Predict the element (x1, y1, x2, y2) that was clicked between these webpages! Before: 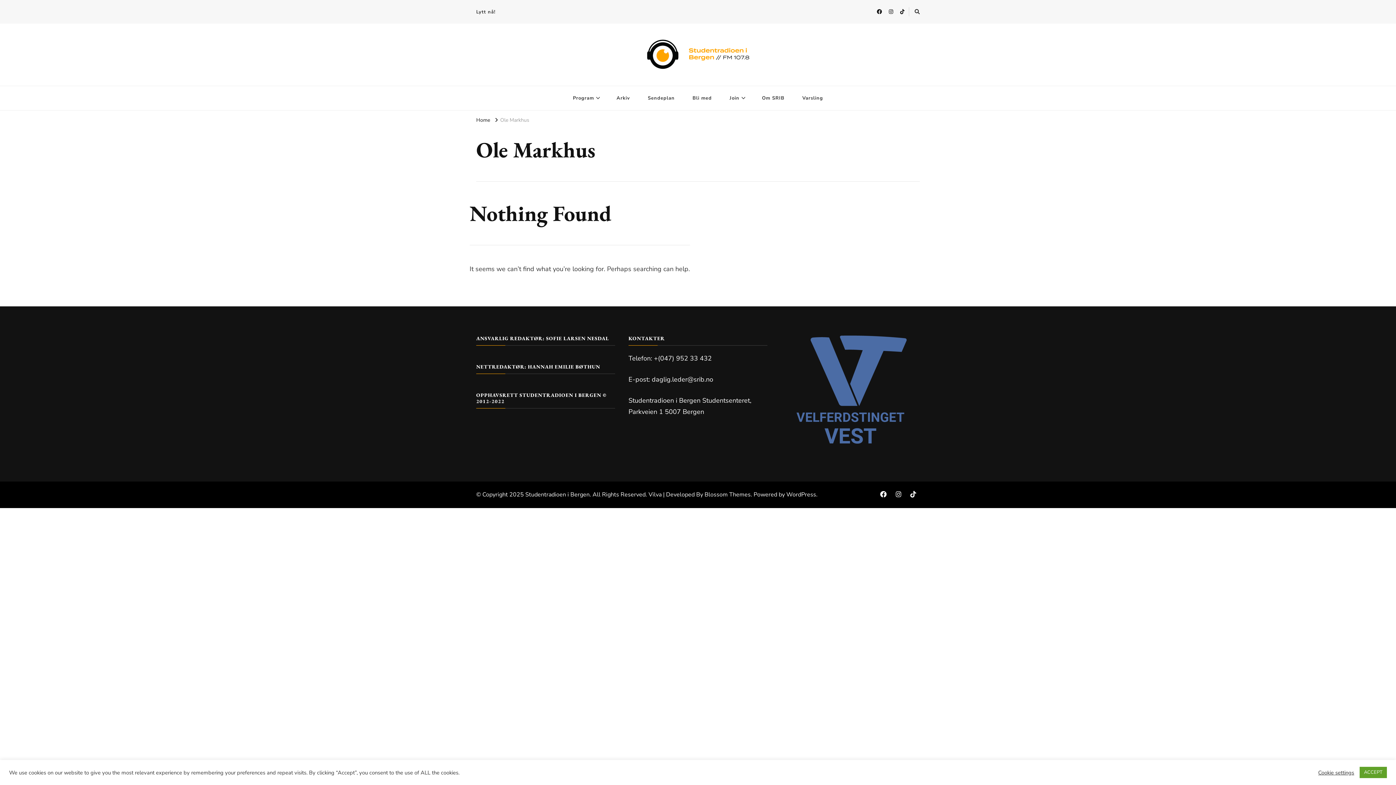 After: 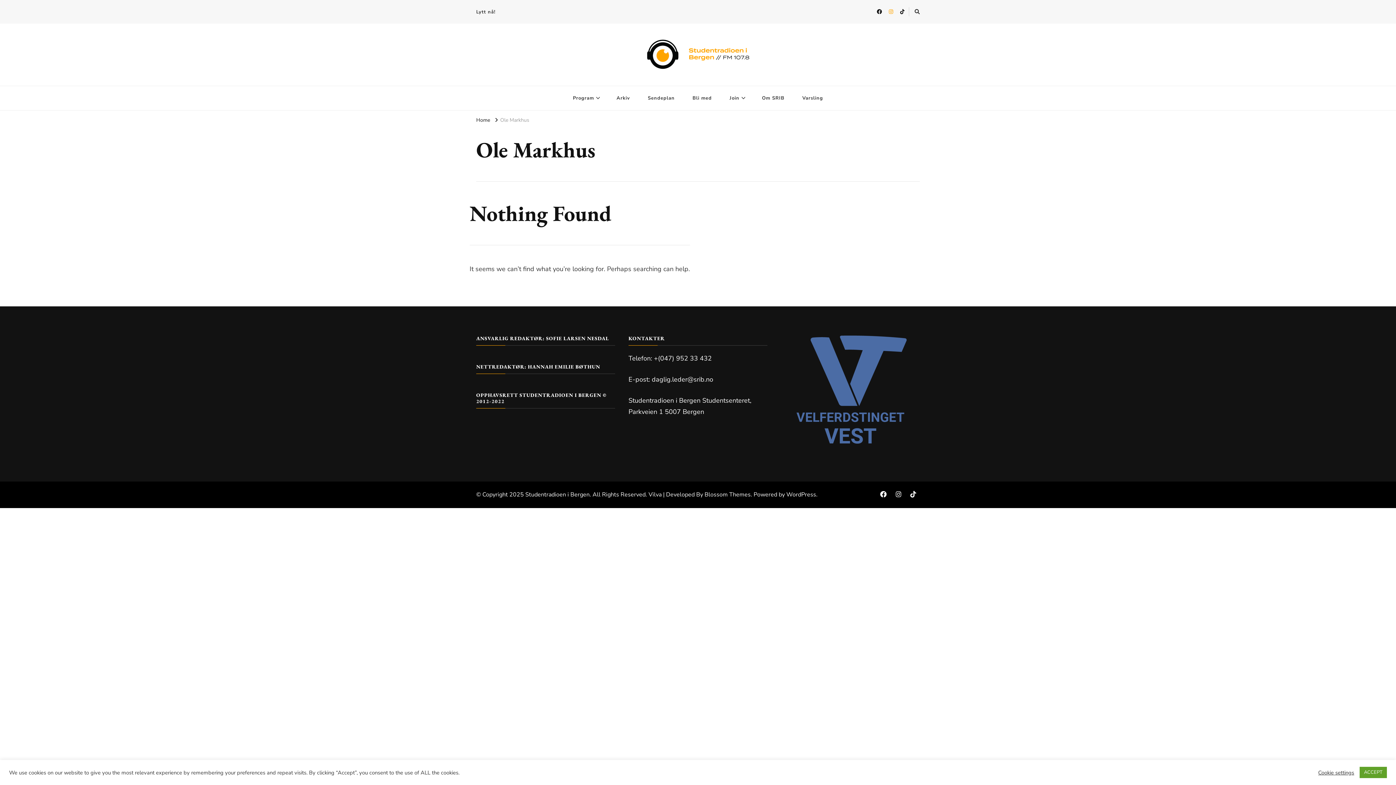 Action: bbox: (886, 5, 895, 18)